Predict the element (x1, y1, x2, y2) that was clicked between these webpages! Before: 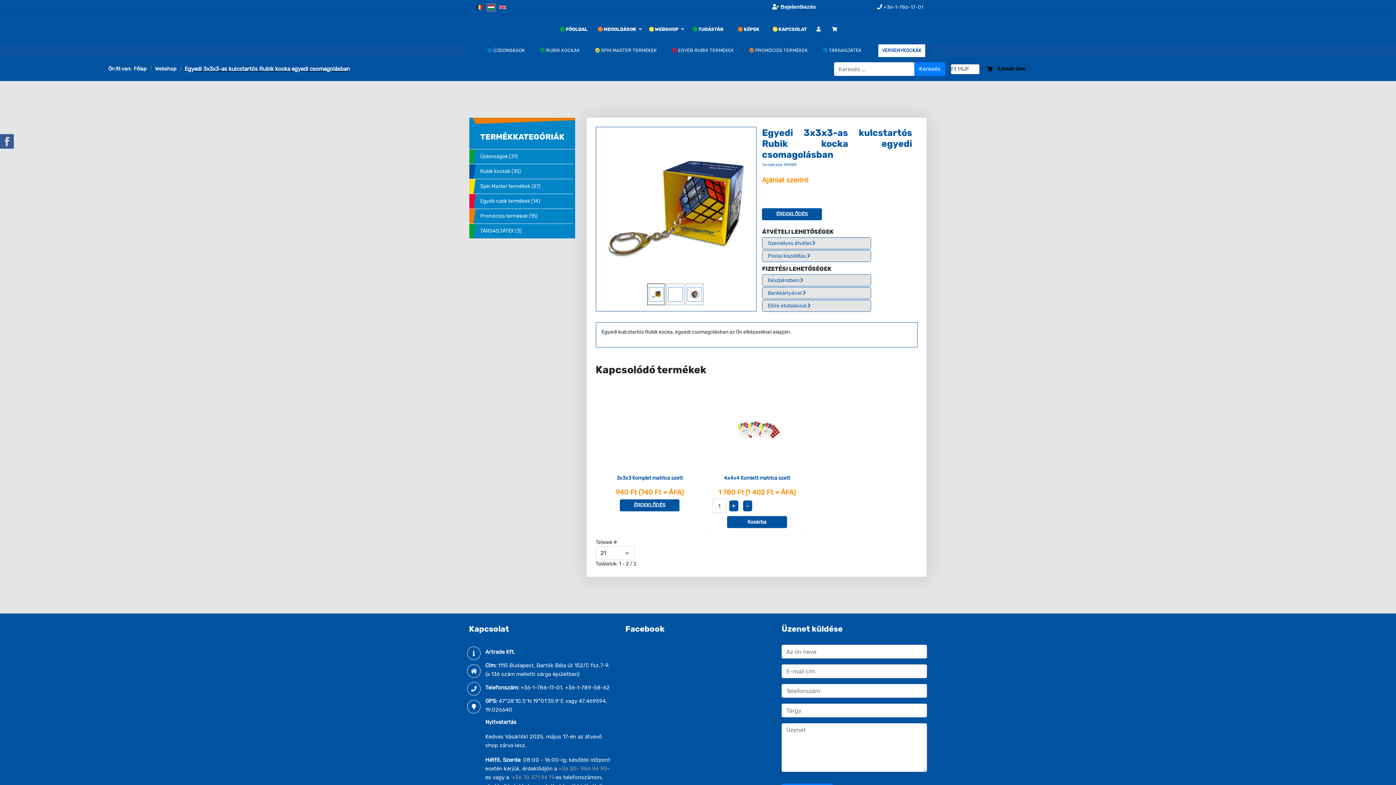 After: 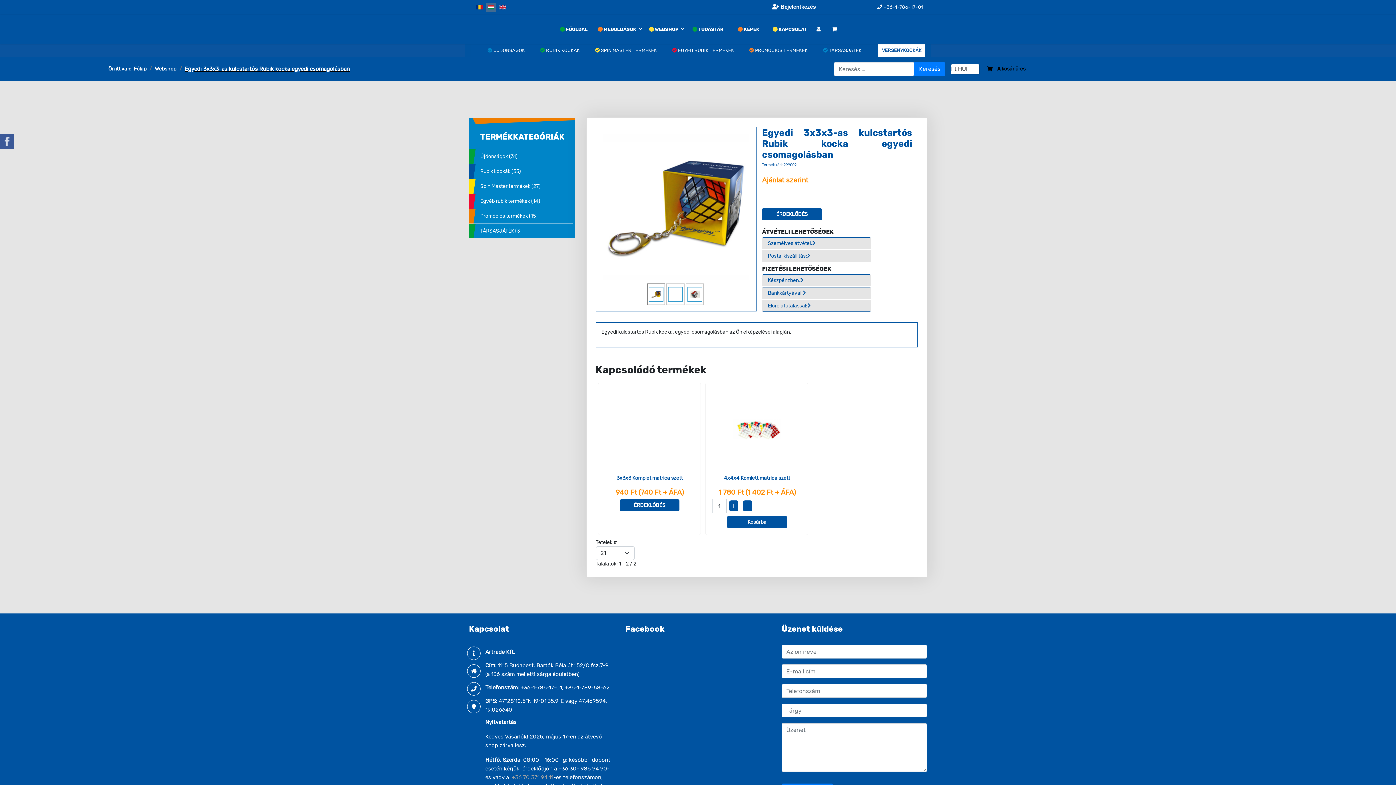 Action: bbox: (558, 765, 607, 772) label: +36 30- 986 94 90